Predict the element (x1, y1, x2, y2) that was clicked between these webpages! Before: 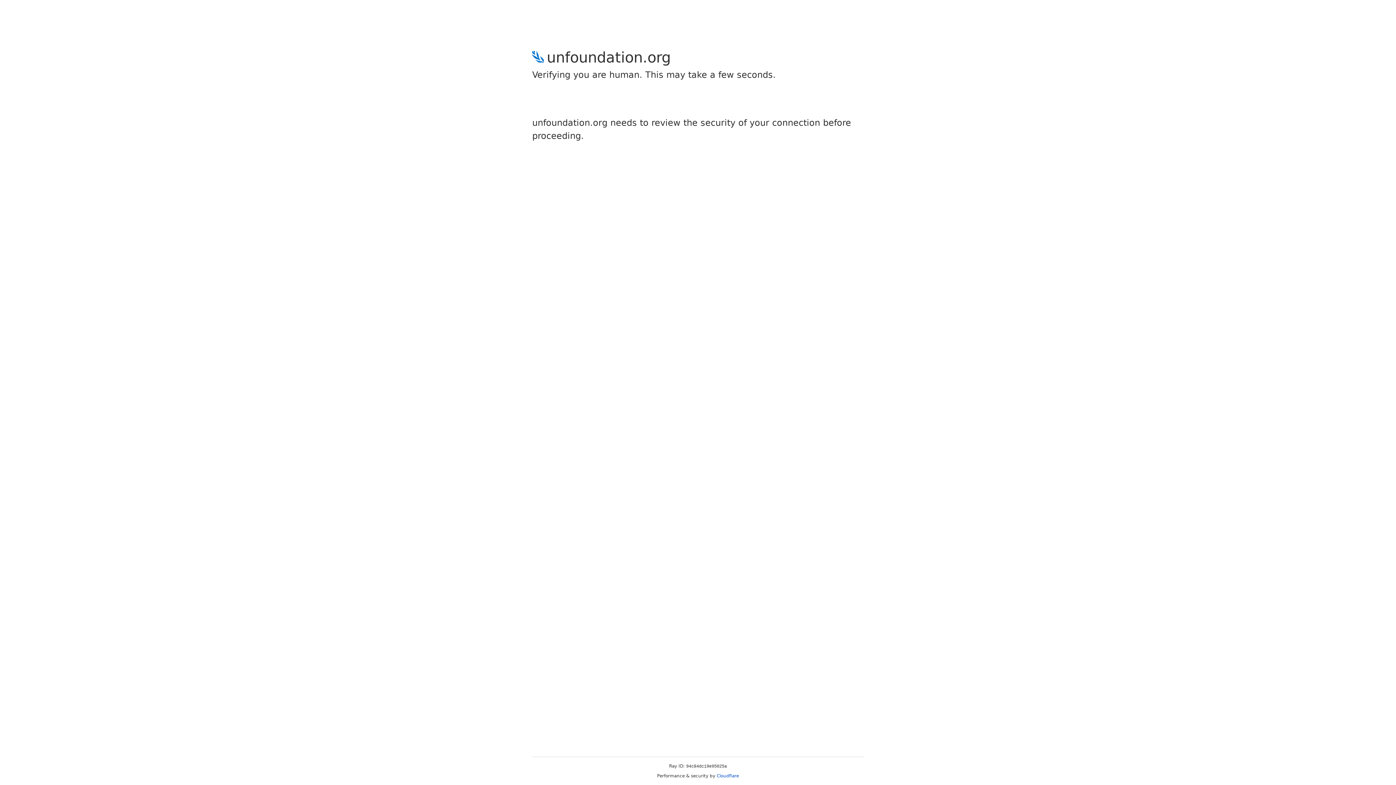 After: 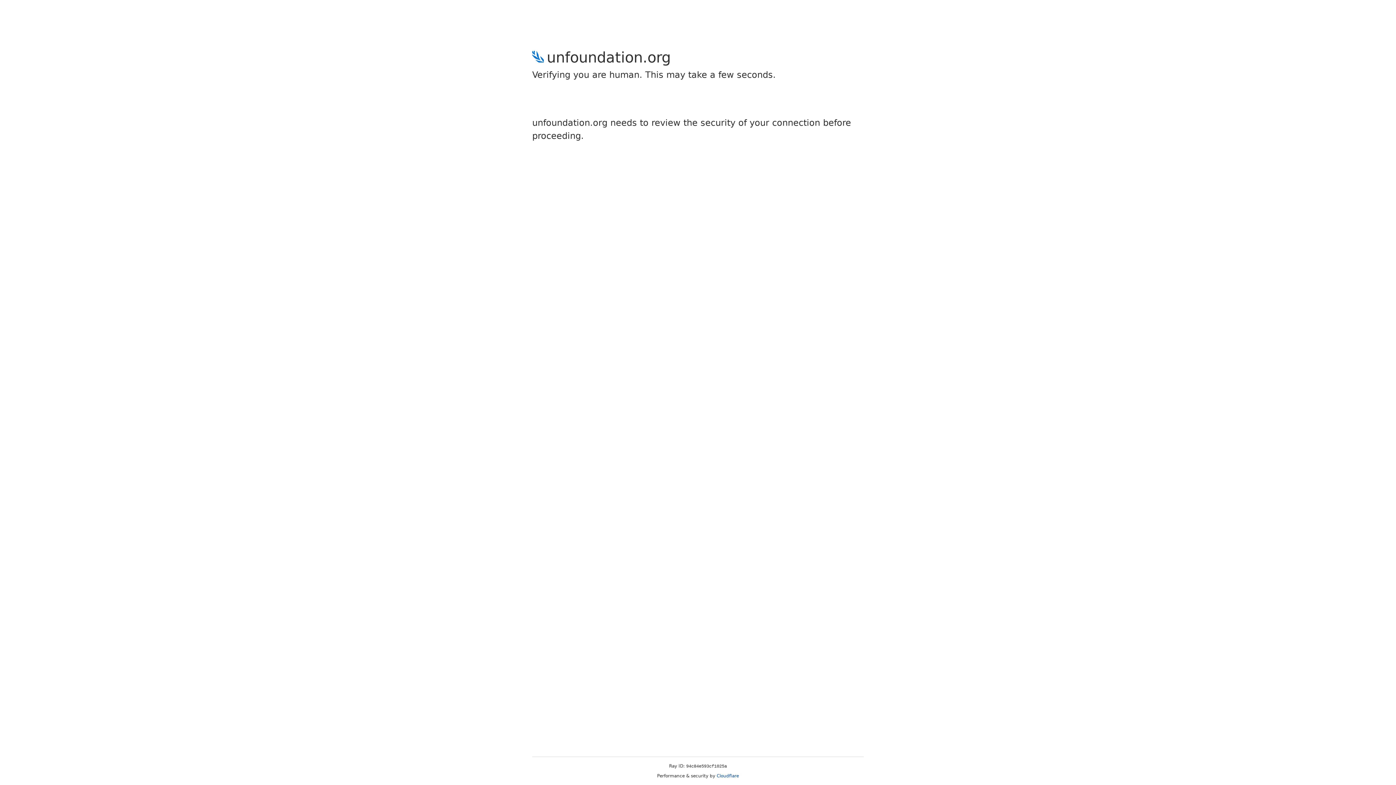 Action: label: Cloudflare bbox: (716, 773, 739, 778)